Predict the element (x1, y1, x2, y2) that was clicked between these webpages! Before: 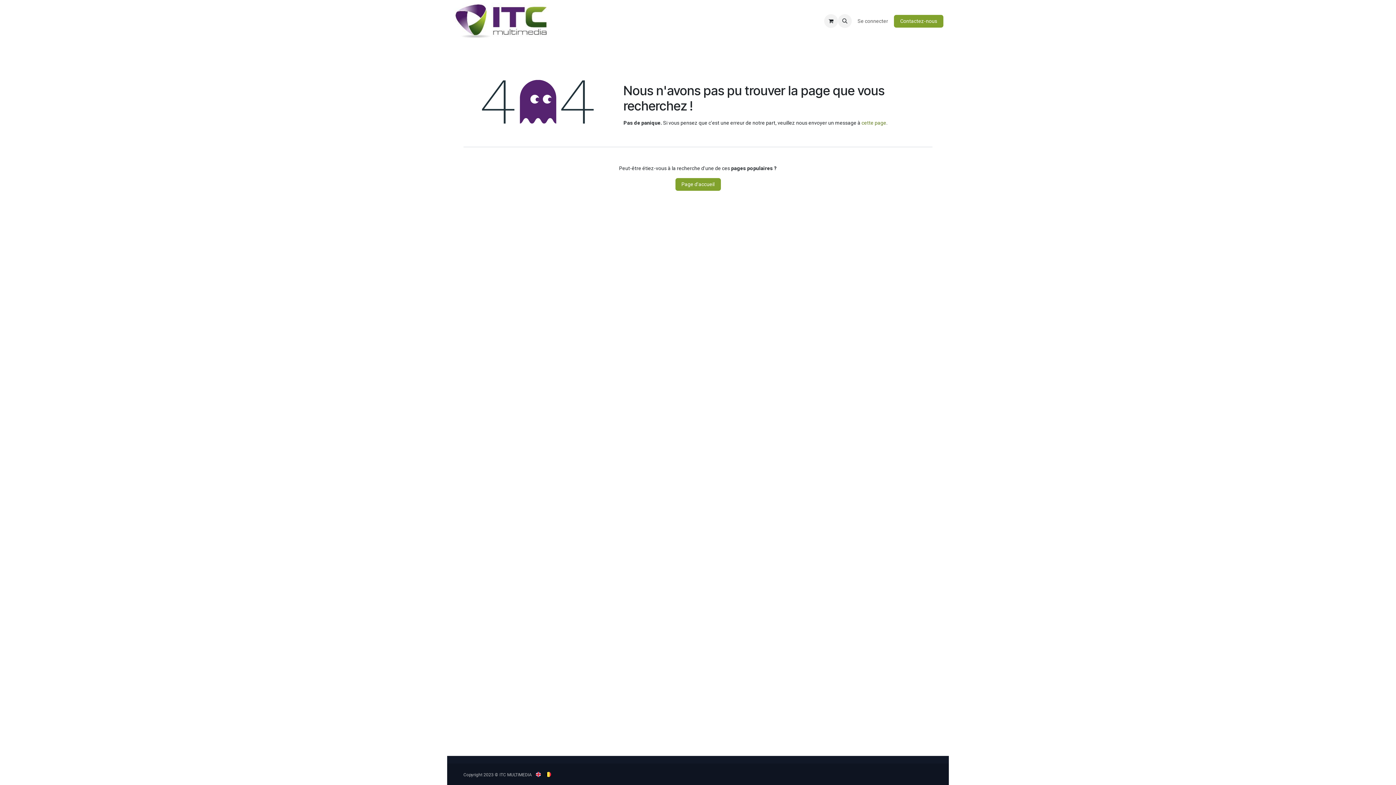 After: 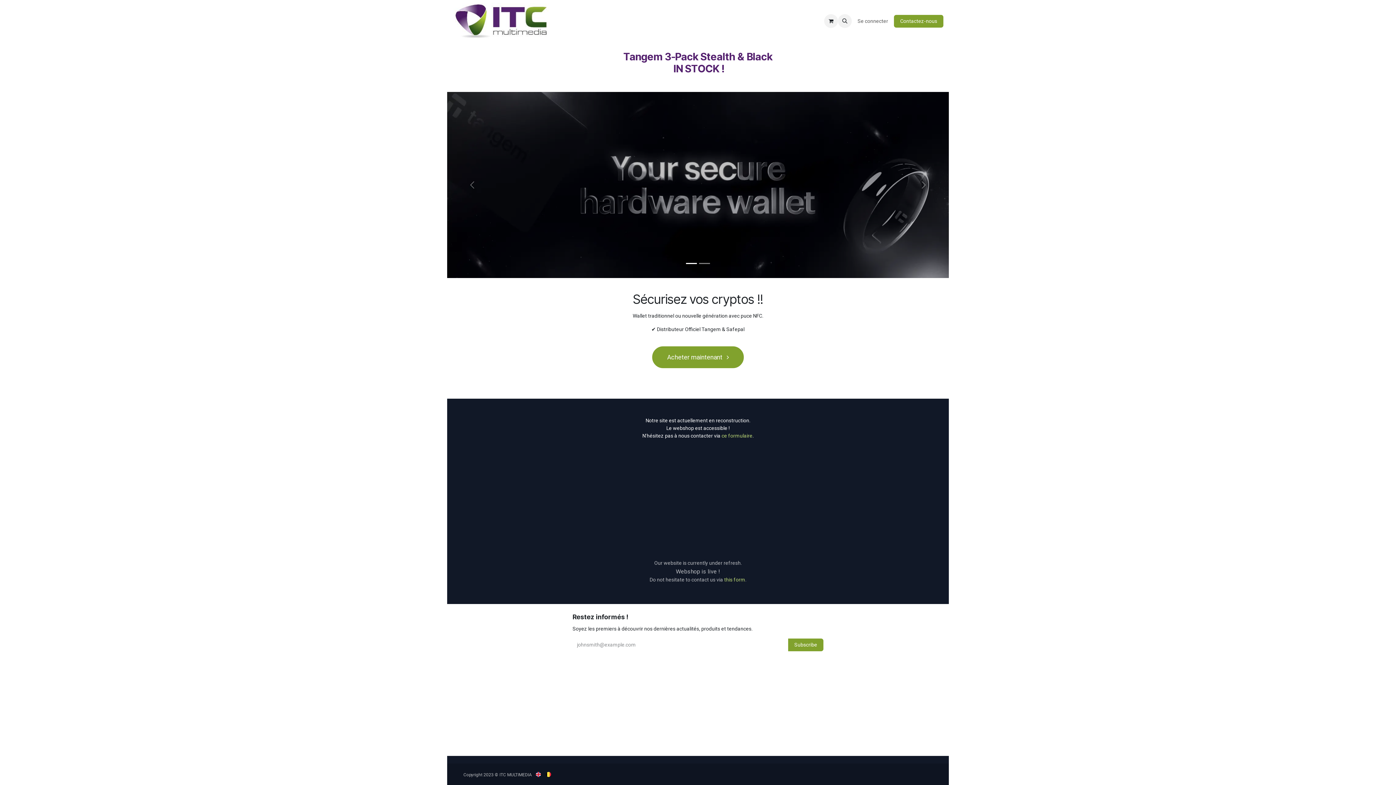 Action: bbox: (559, 14, 581, 27) label: Accueil